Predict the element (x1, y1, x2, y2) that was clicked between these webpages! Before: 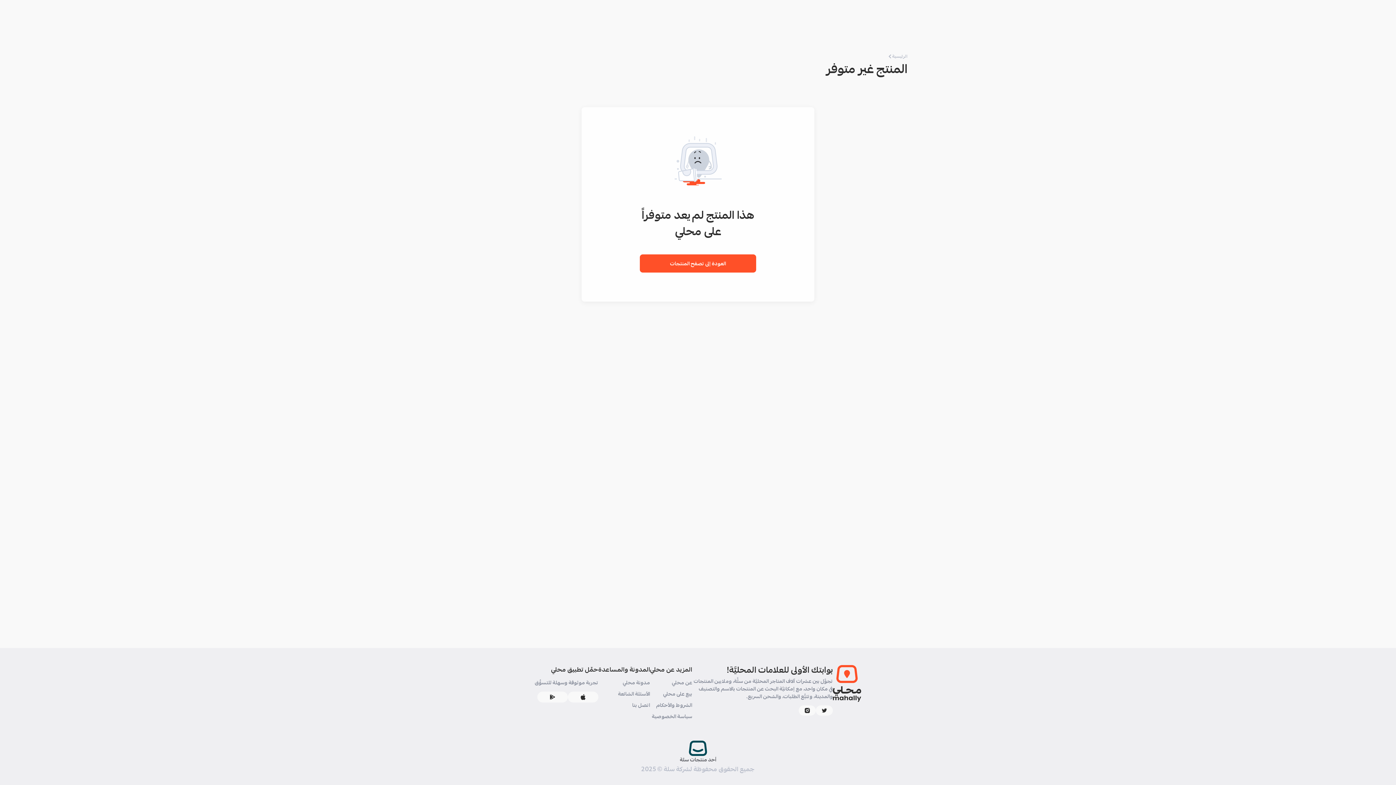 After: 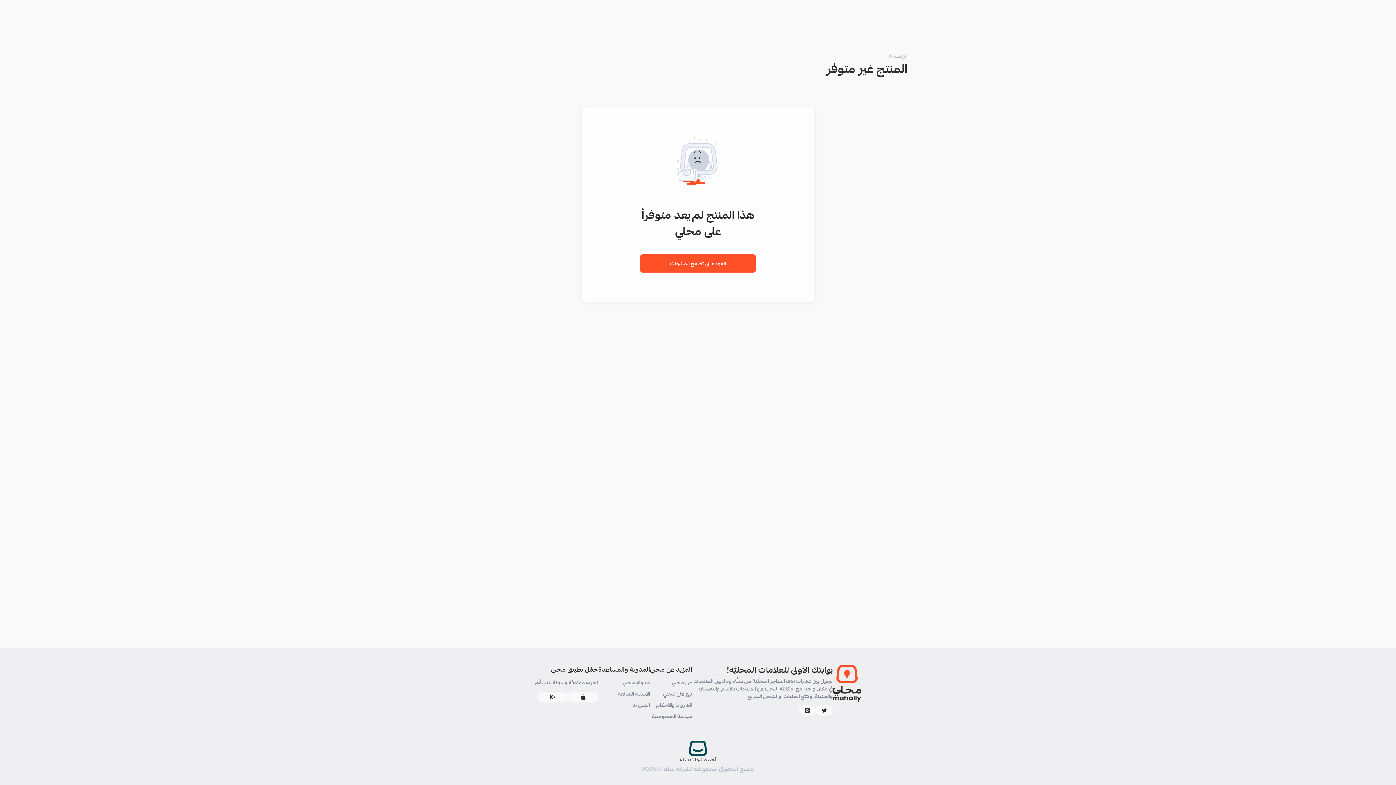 Action: bbox: (815, 705, 833, 715)